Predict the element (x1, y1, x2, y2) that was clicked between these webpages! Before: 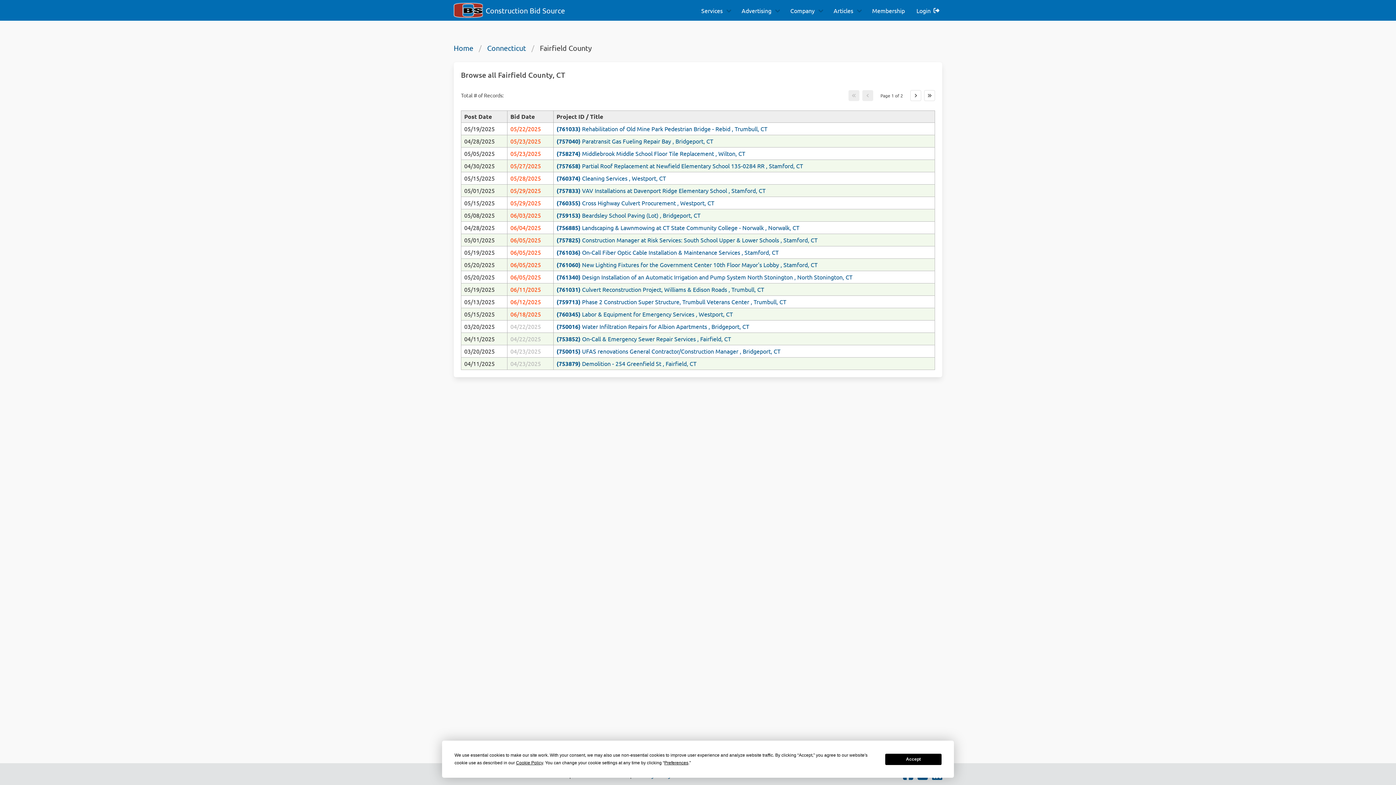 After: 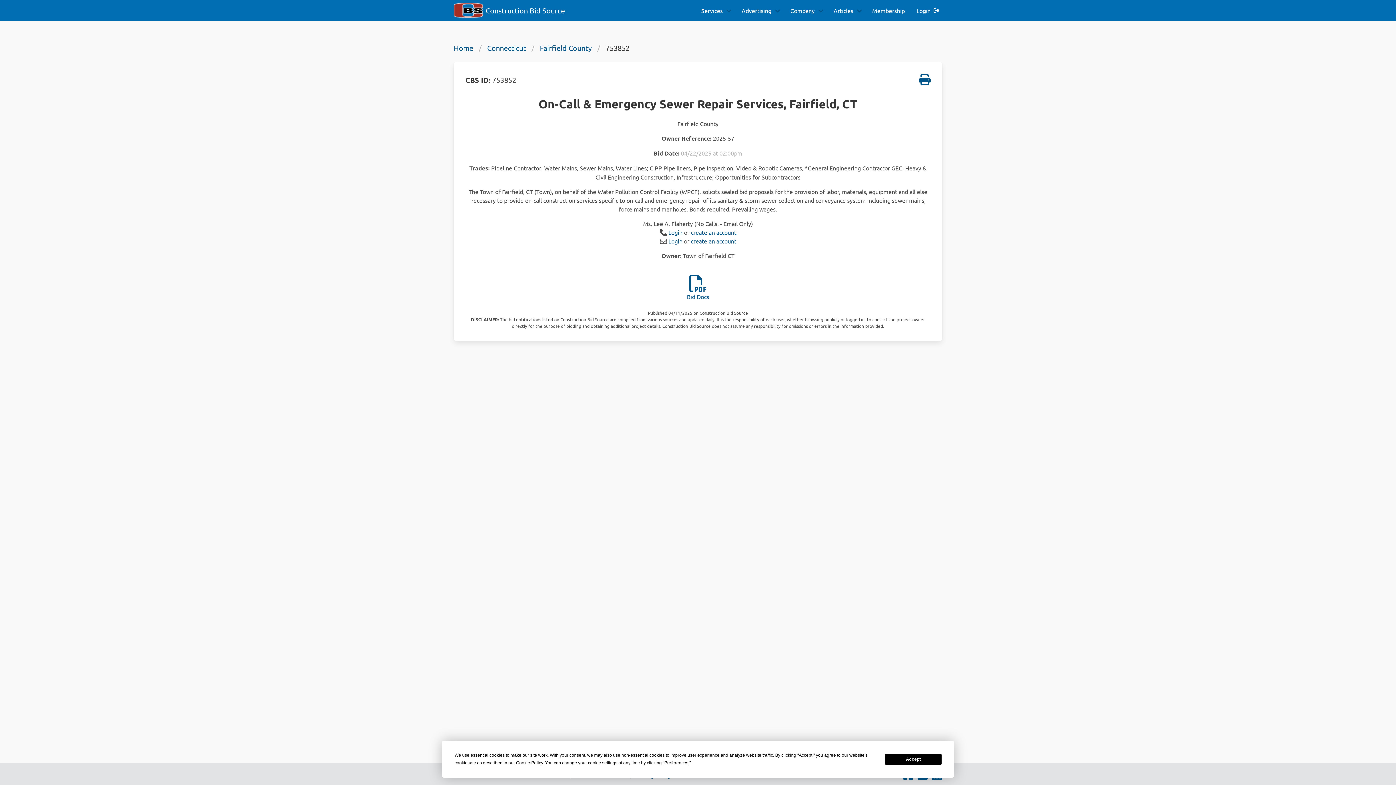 Action: label: (753852) On-Call & Emergency Sewer Repair Services , Fairfield, CT bbox: (556, 335, 731, 342)